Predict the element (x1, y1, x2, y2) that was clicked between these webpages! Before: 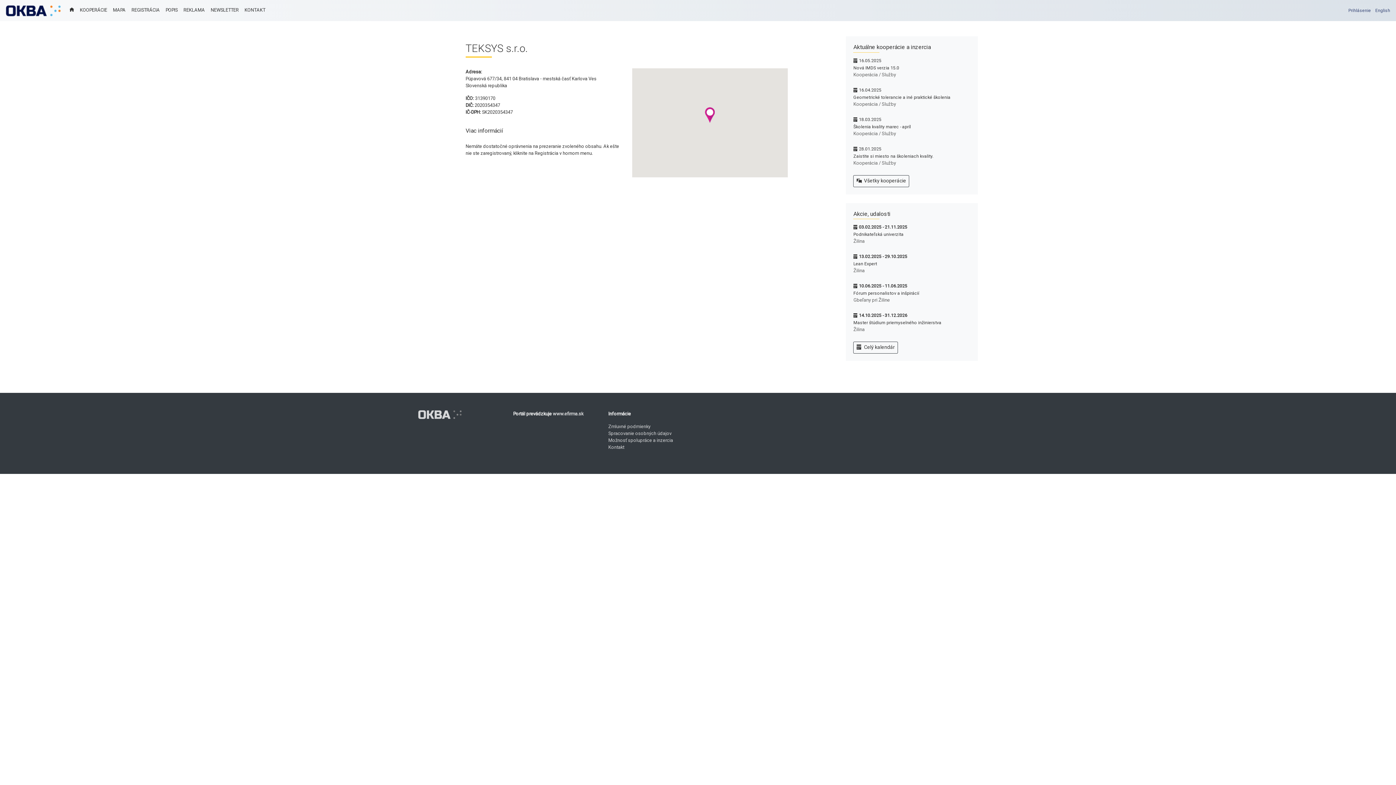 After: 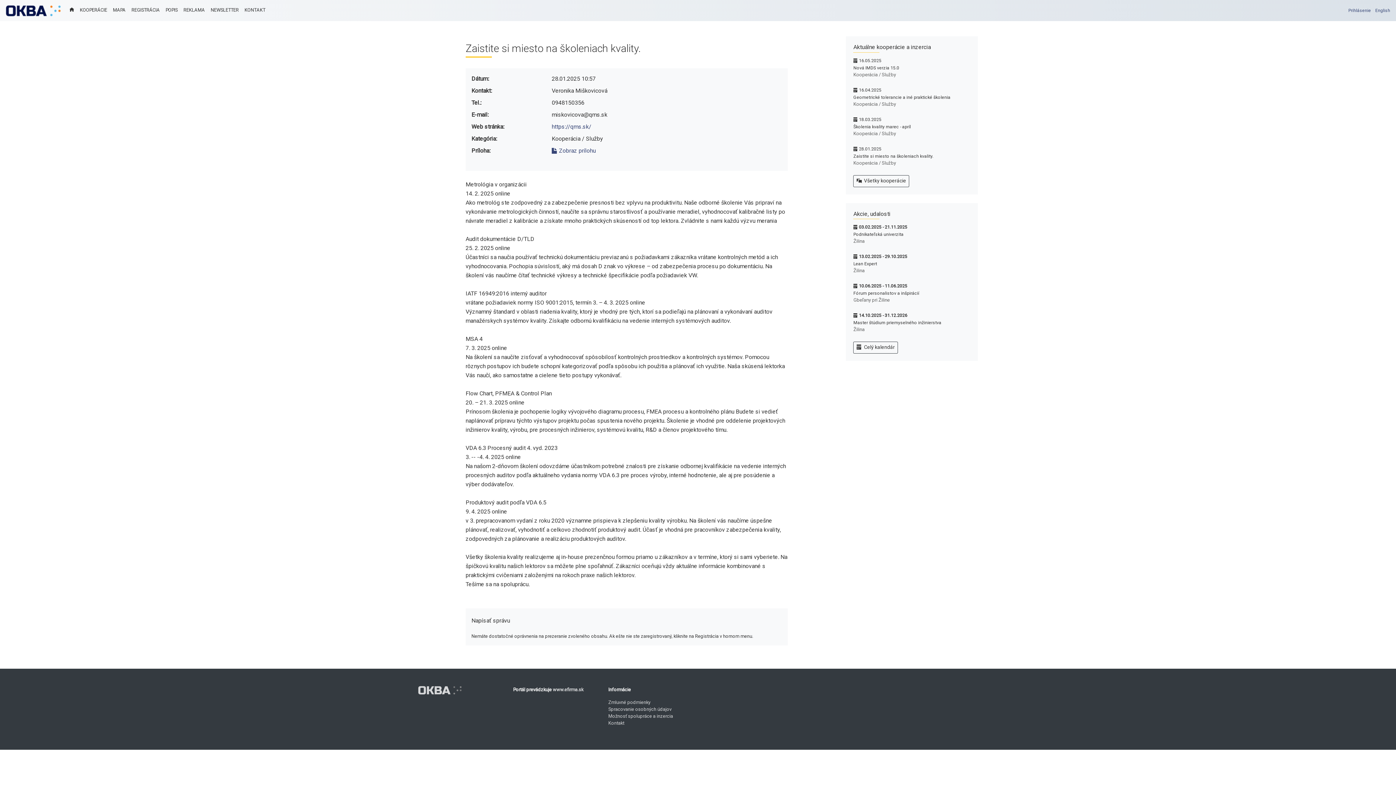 Action: bbox: (853, 153, 933, 158) label: Zaistite si miesto na školeniach kvality.